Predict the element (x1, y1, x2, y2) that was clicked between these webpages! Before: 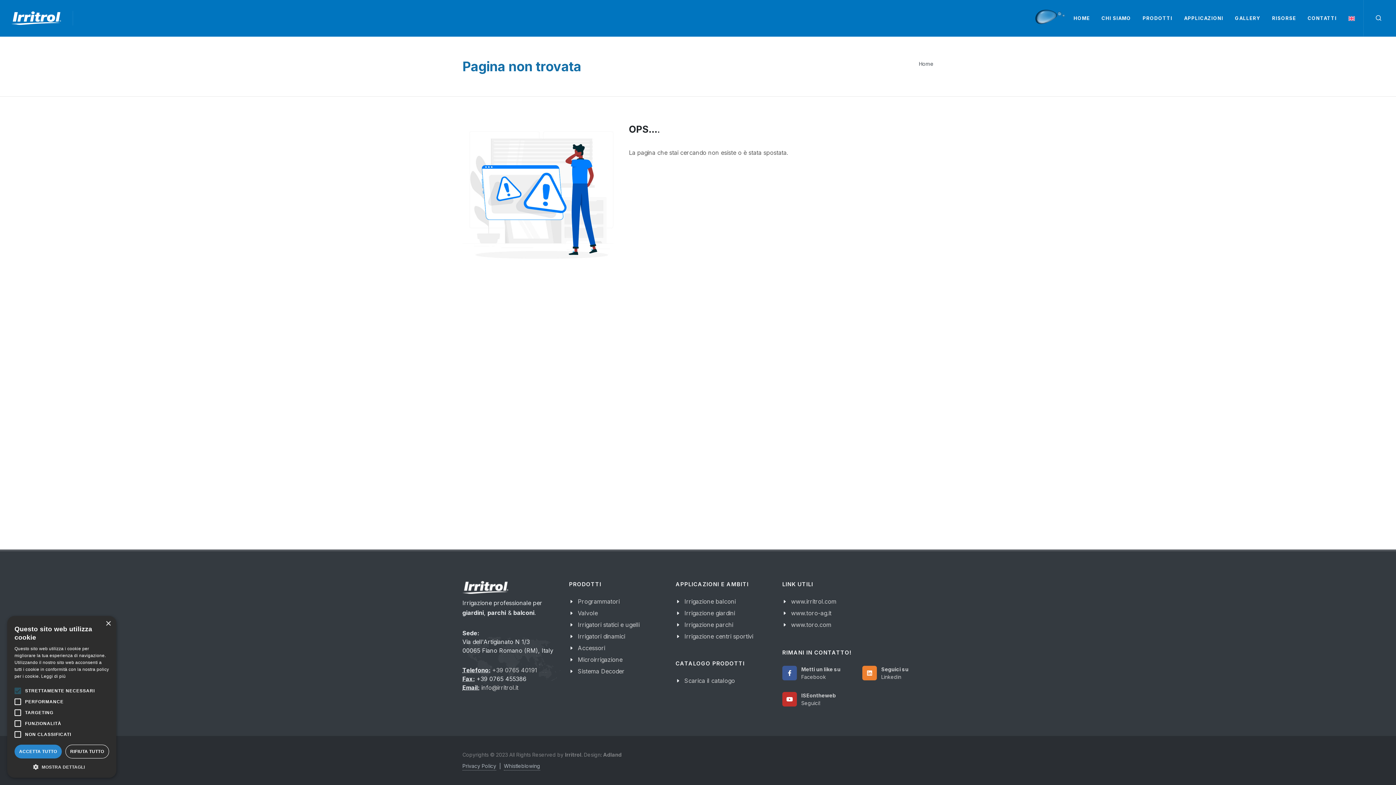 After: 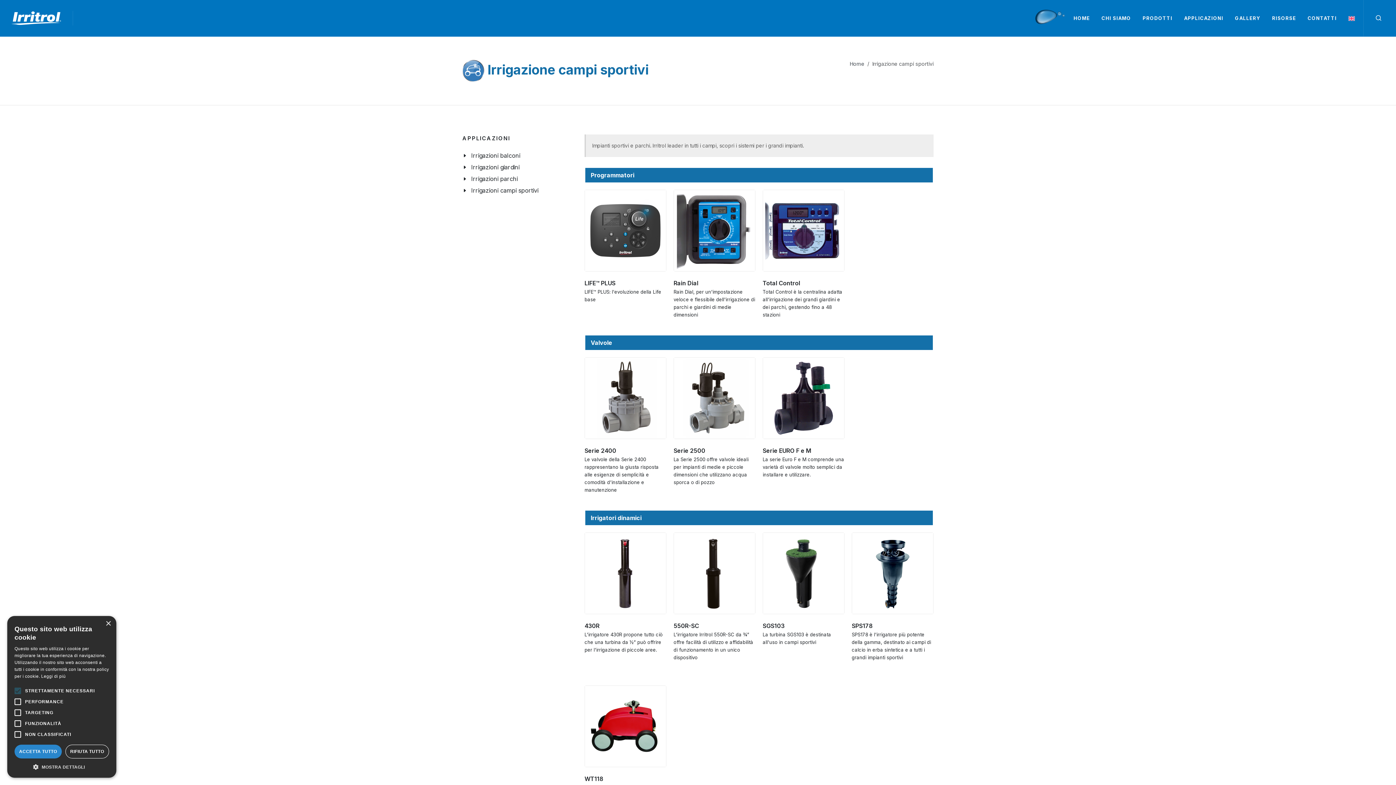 Action: label: Irrigazione centri sportivi bbox: (680, 632, 754, 641)